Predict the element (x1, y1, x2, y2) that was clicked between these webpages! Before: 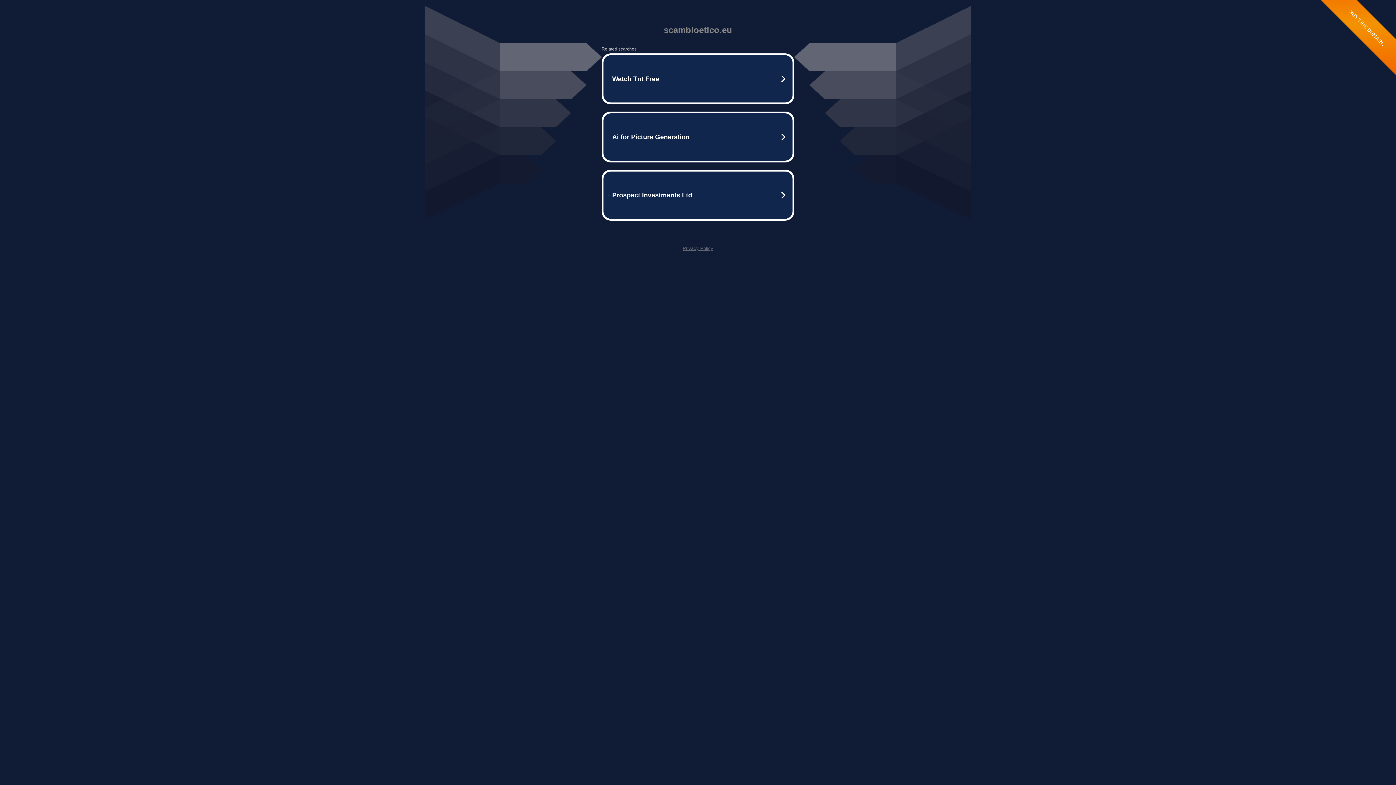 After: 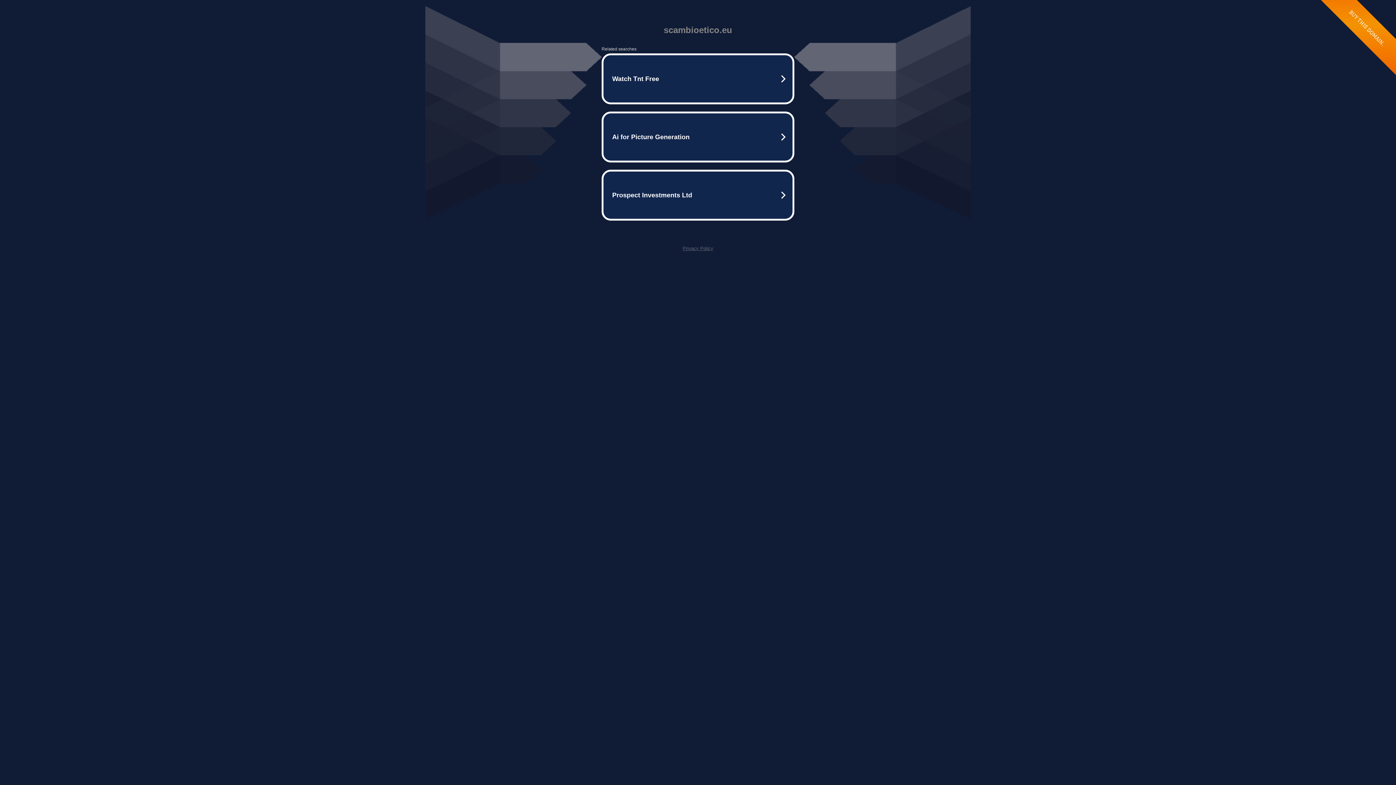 Action: bbox: (682, 245, 713, 251) label: Privacy Policy